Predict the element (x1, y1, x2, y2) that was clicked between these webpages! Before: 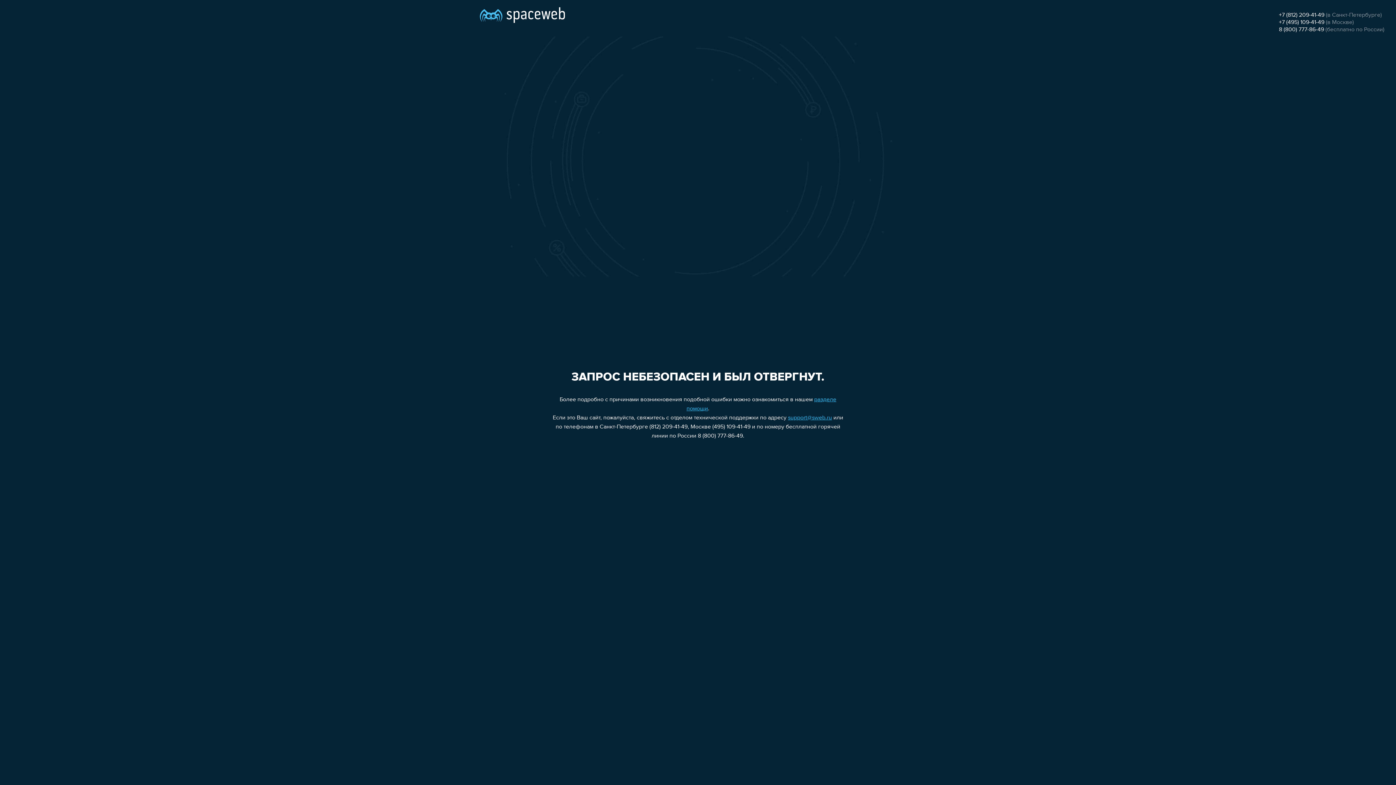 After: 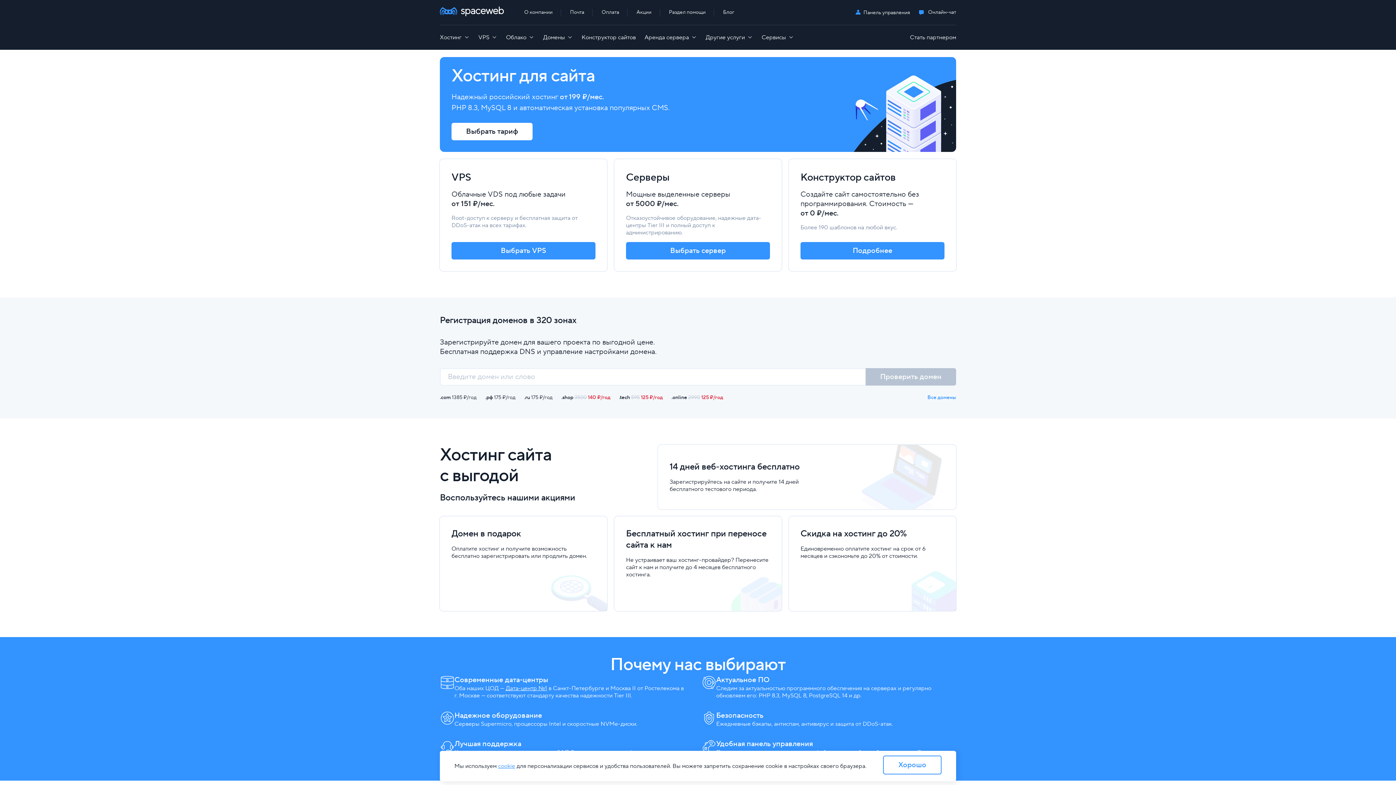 Action: bbox: (480, 0, 565, 25)